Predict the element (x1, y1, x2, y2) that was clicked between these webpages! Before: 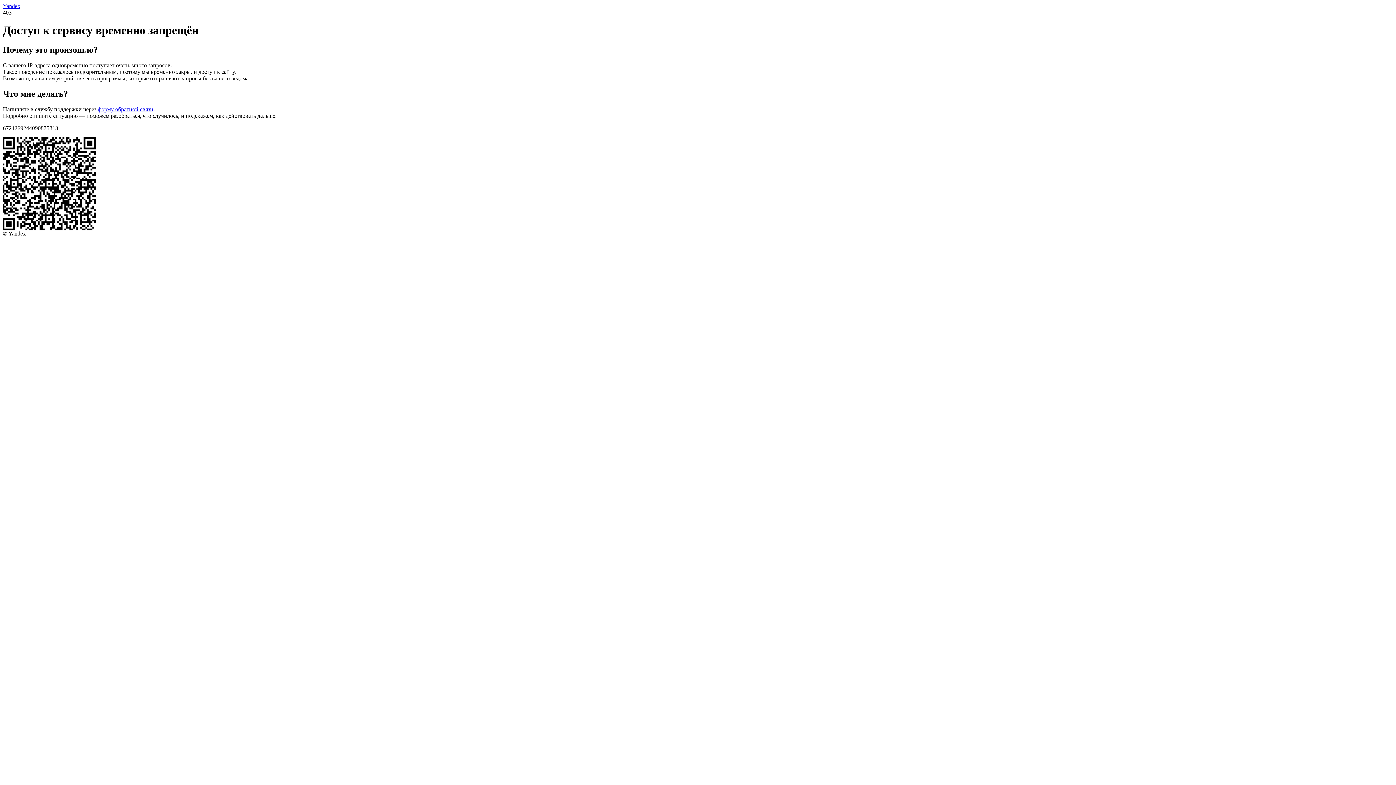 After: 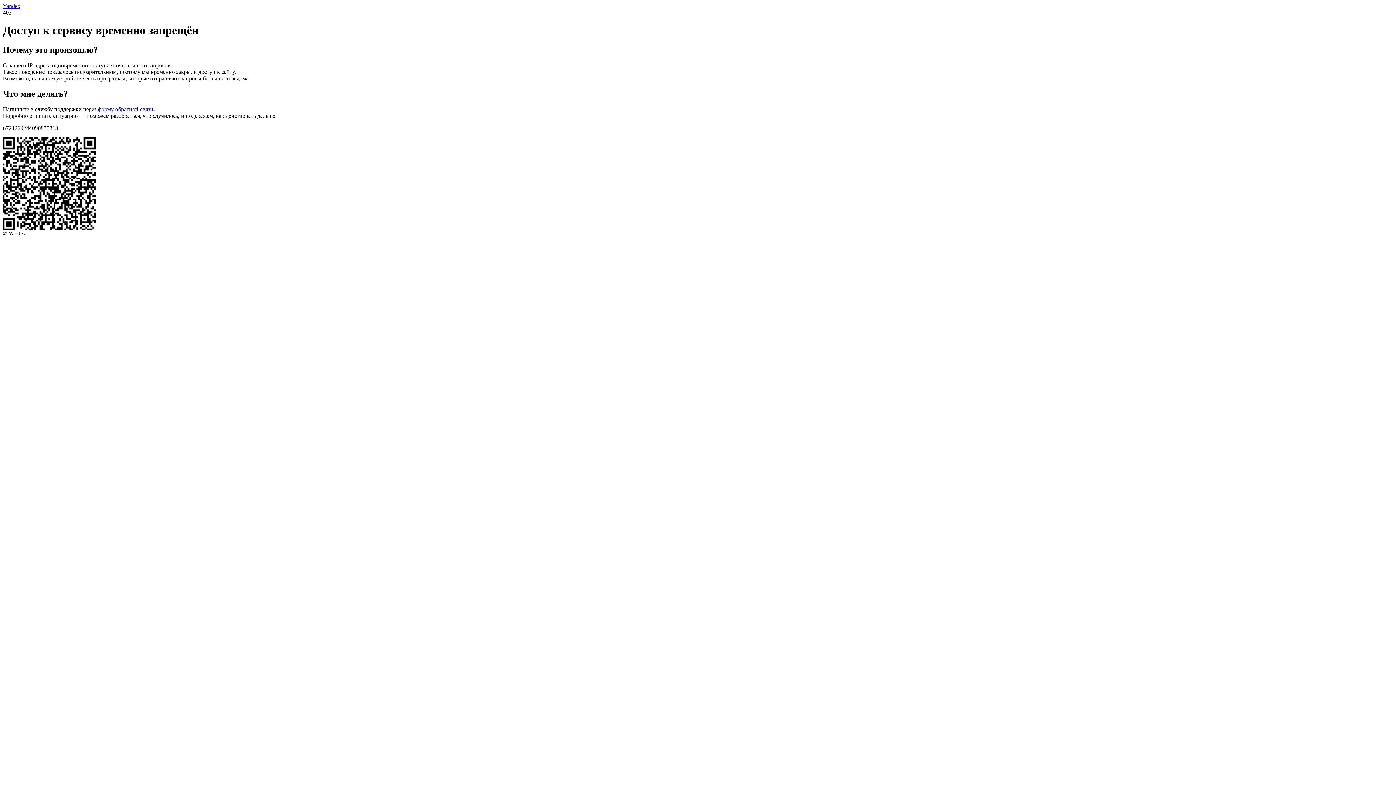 Action: label: Yandex bbox: (2, 2, 20, 9)